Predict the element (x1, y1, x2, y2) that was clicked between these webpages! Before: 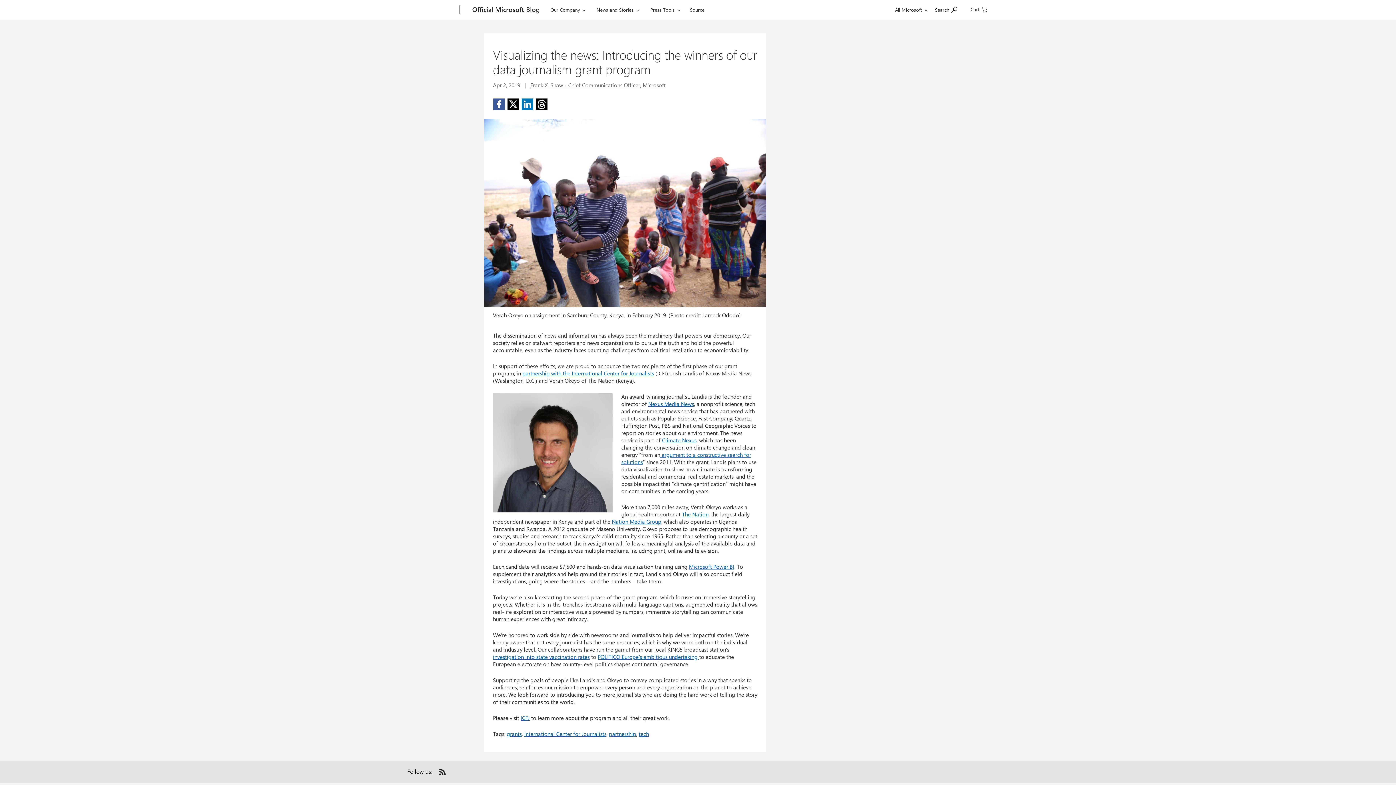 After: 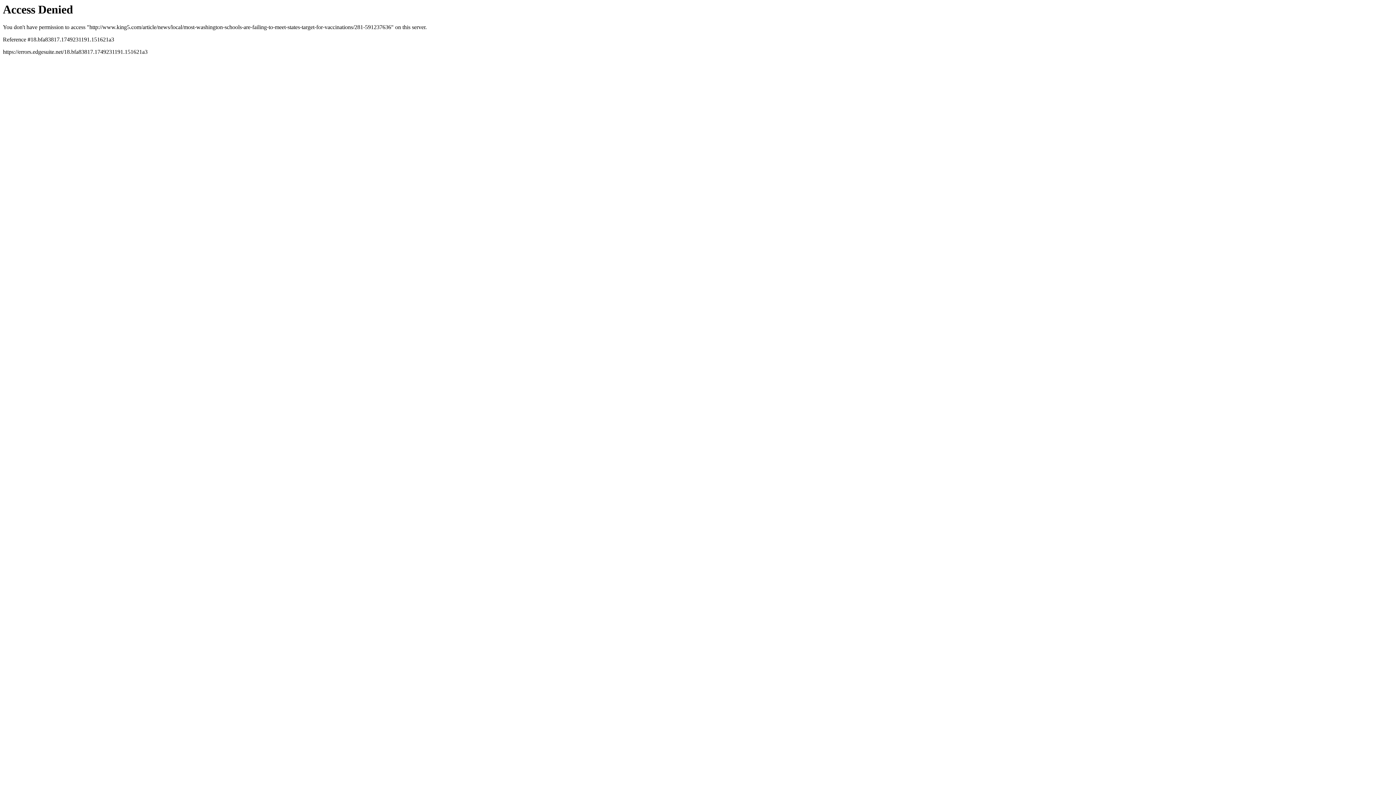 Action: label: investigation into state vaccination rates bbox: (493, 653, 589, 660)